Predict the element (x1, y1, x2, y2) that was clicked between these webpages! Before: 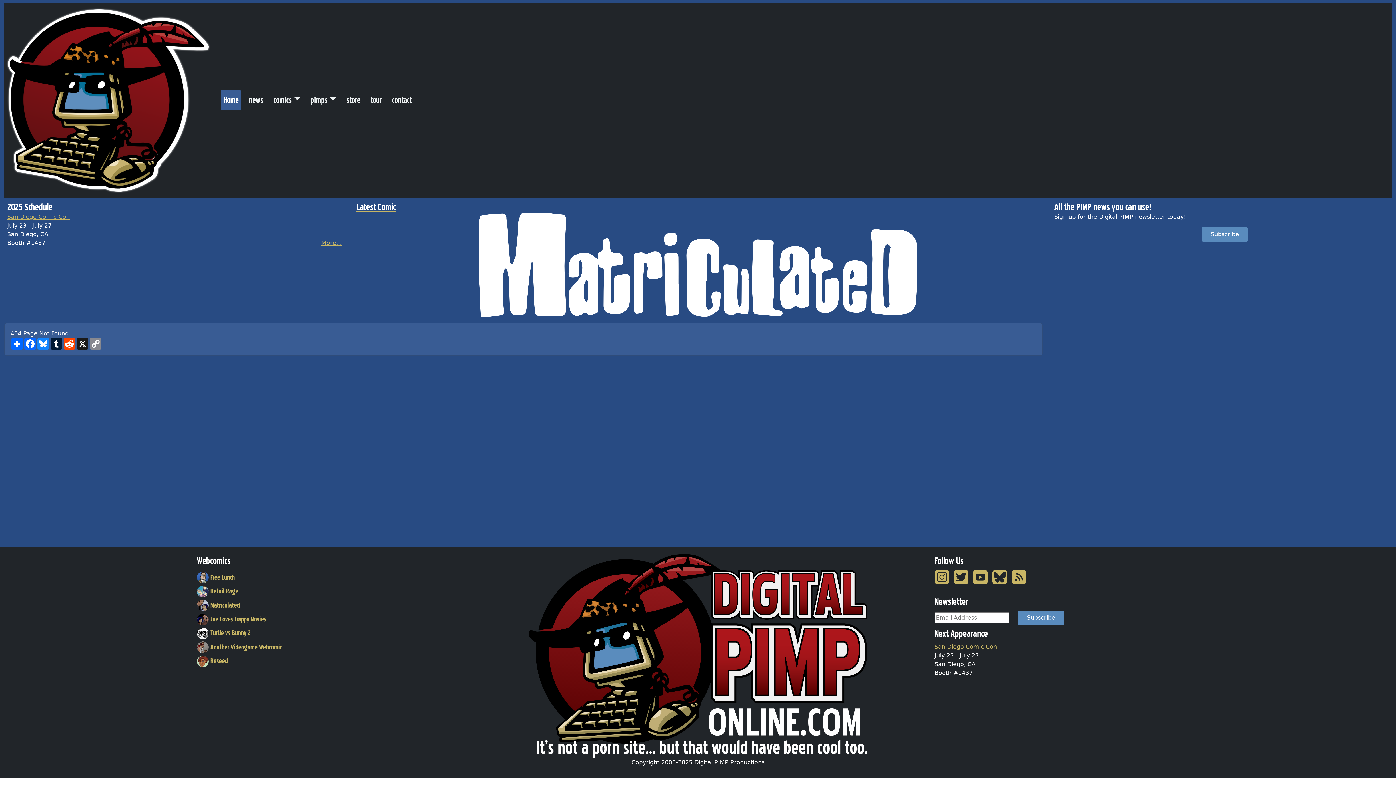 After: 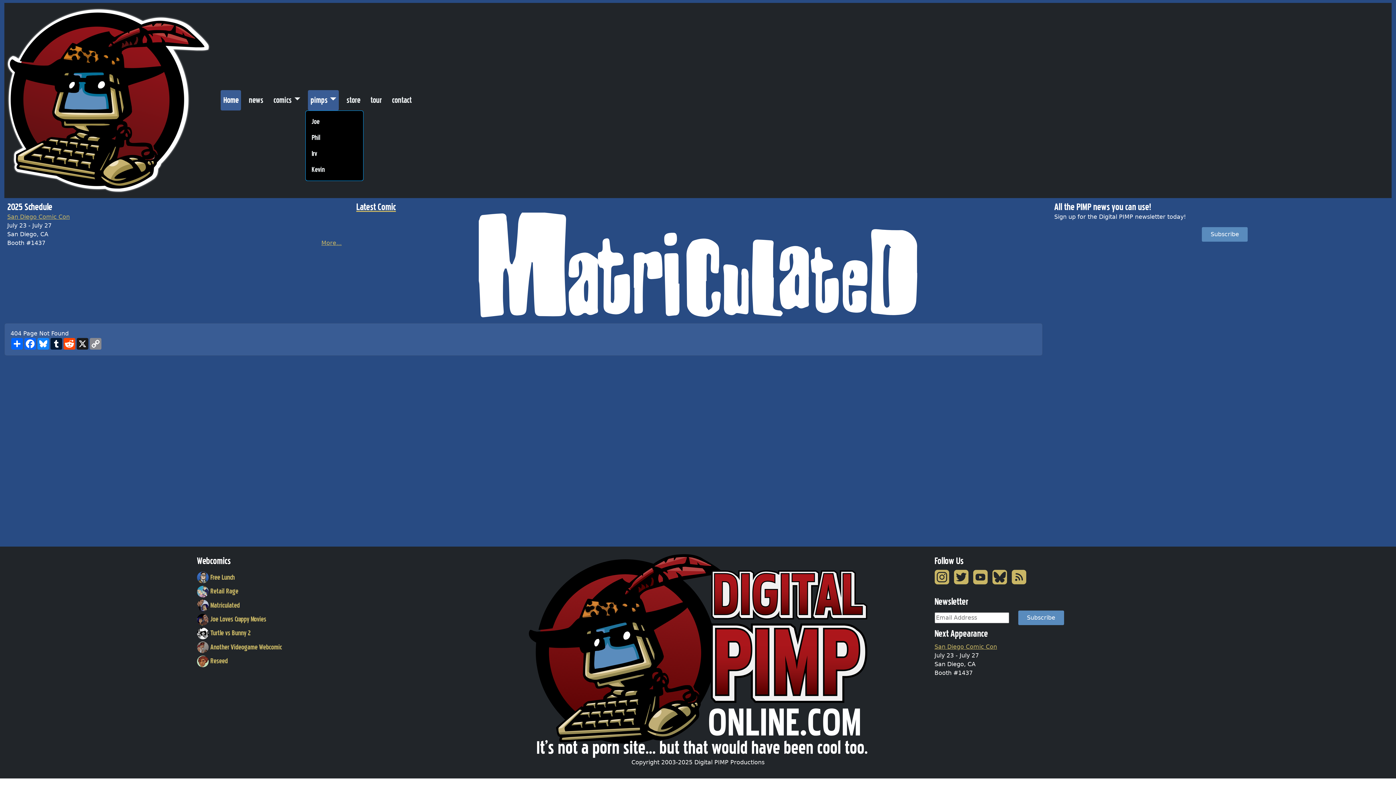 Action: label: pimps bbox: (308, 90, 338, 110)